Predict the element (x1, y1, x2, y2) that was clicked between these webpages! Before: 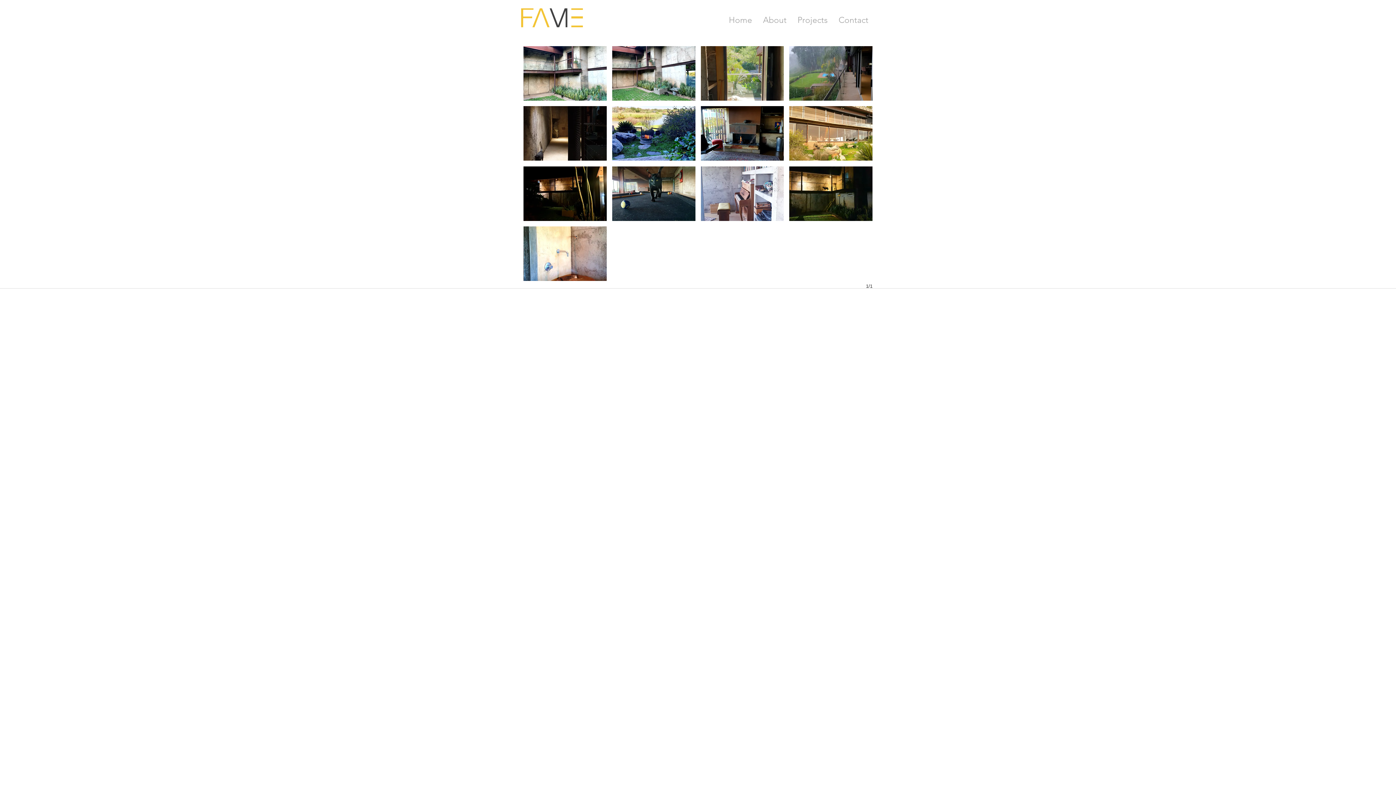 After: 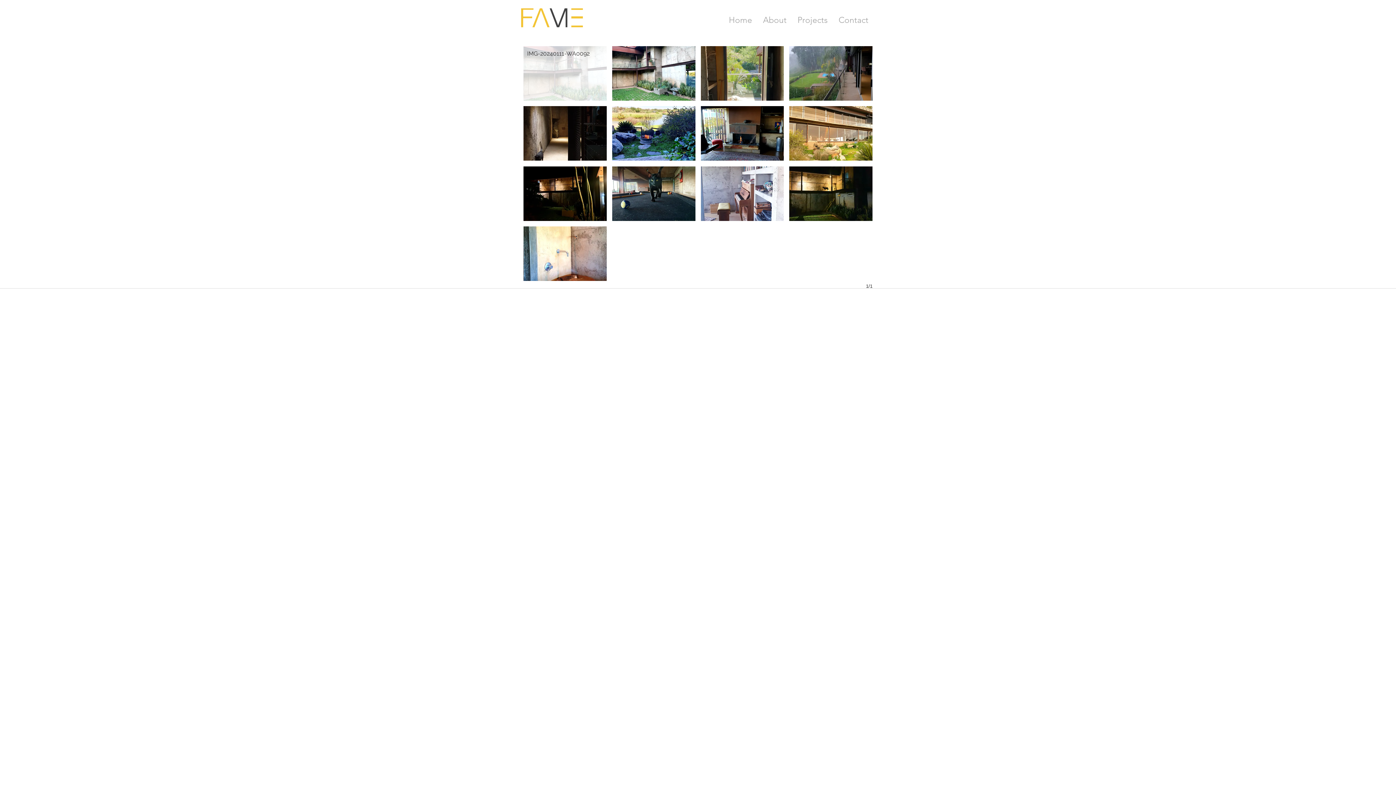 Action: label: IMG-20240111-WA0092 bbox: (523, 46, 606, 100)